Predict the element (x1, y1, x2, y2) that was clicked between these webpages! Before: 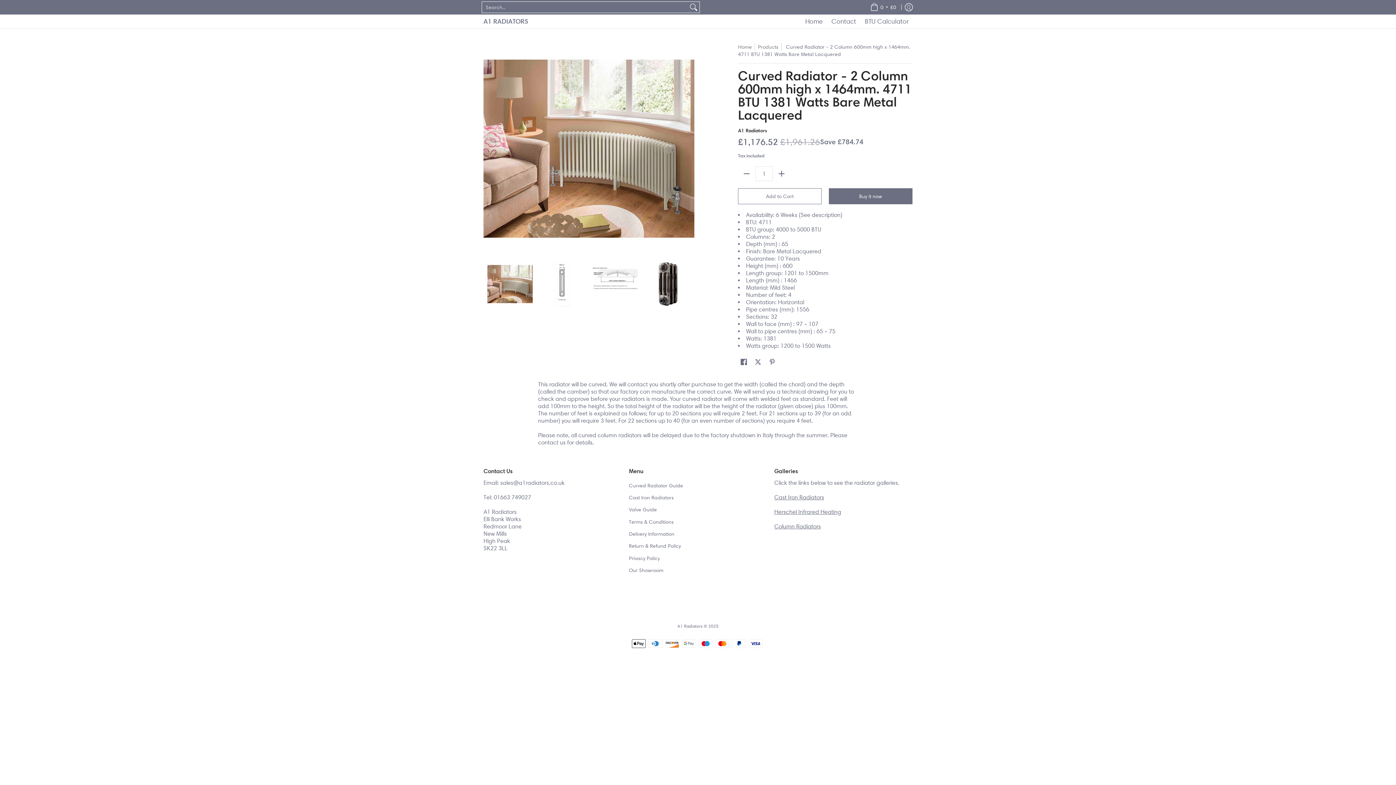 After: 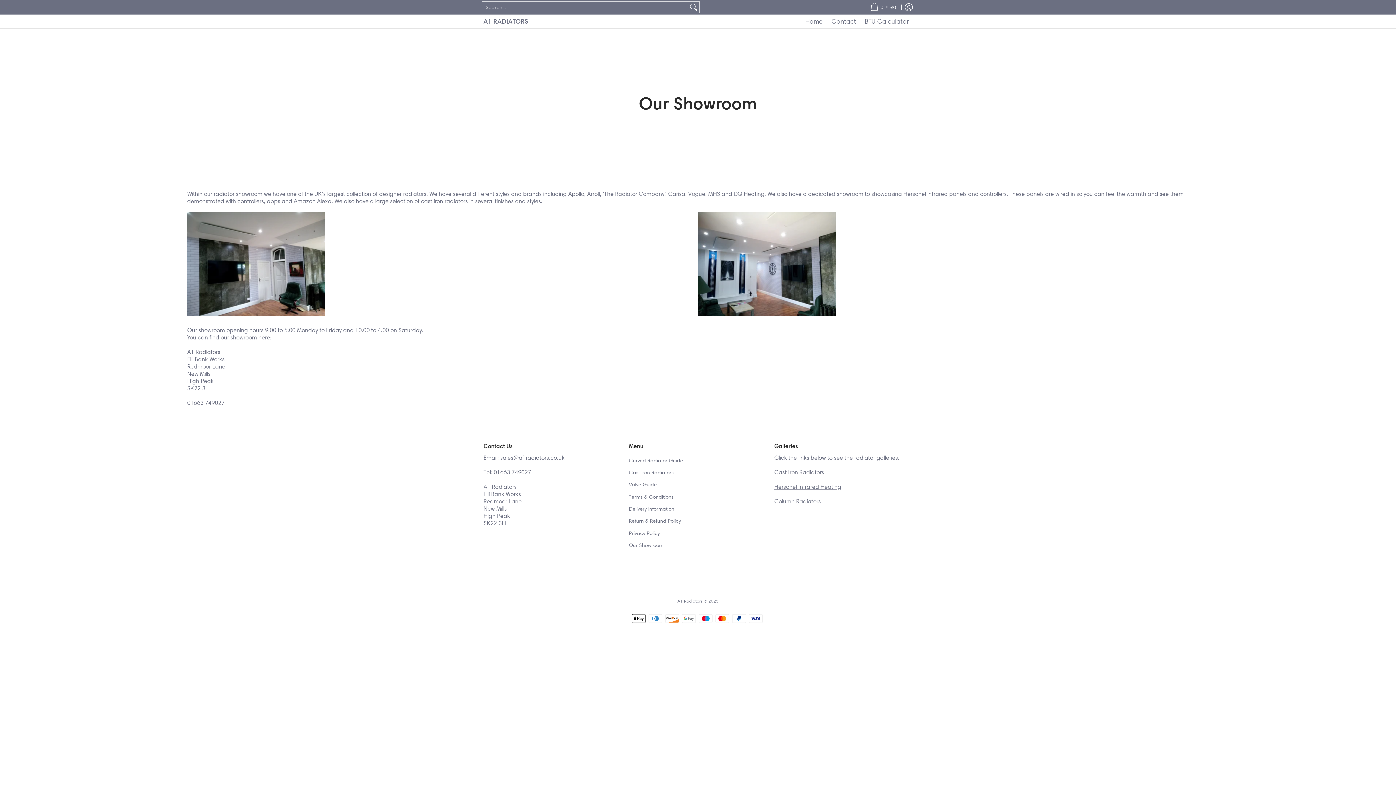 Action: label: Our Showroom bbox: (629, 564, 767, 576)